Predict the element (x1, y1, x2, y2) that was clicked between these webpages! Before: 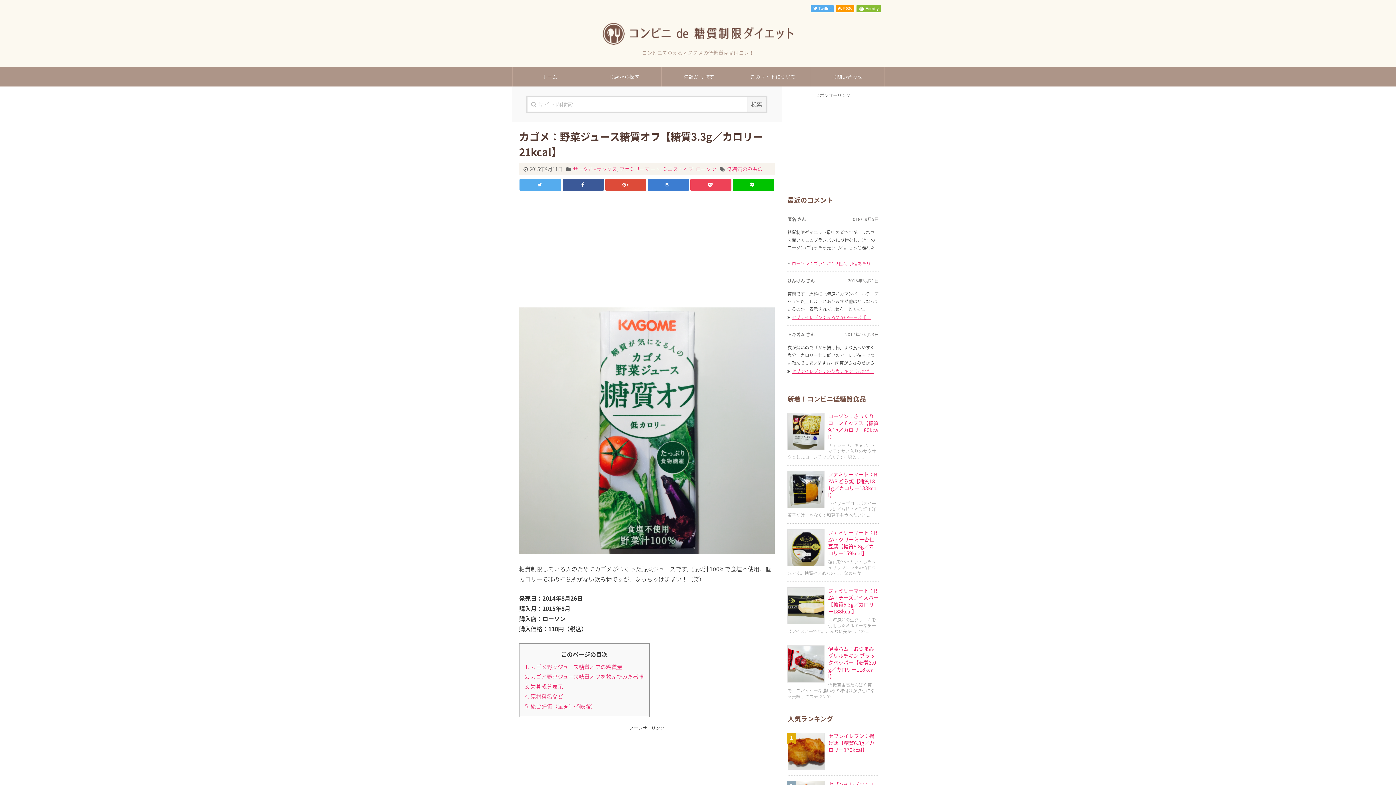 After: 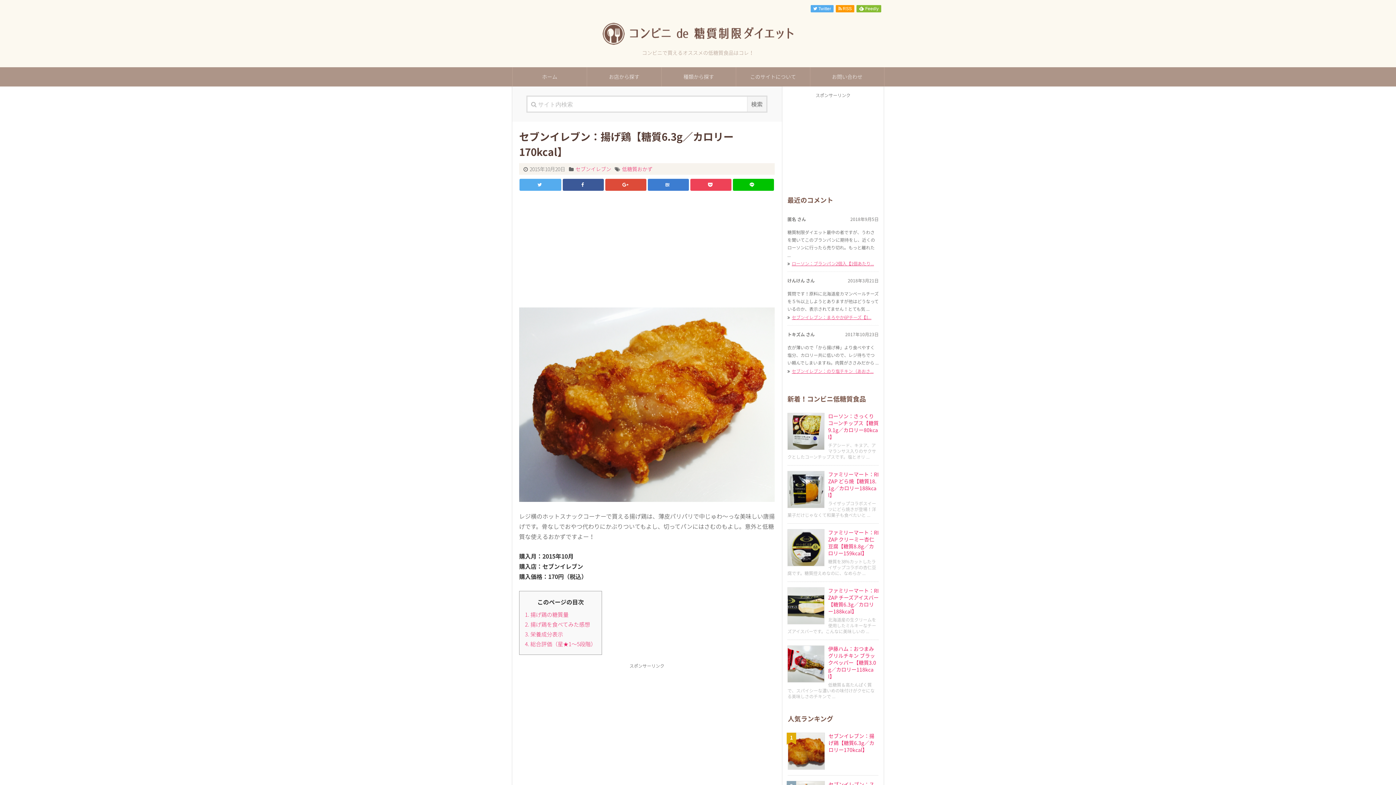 Action: label: セブンイレブン：揚げ鶏【糖質6.3g／カロリー170kcal】 bbox: (828, 732, 874, 753)